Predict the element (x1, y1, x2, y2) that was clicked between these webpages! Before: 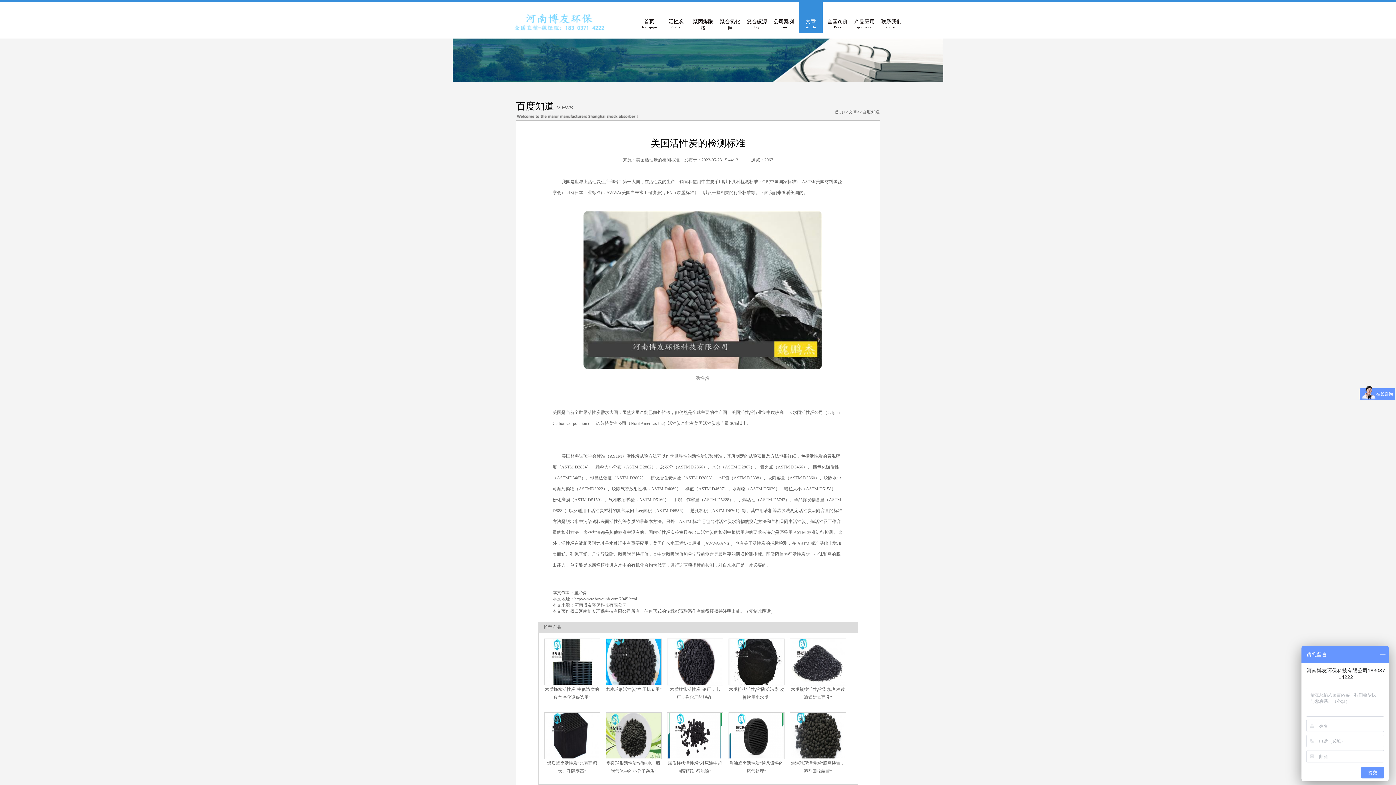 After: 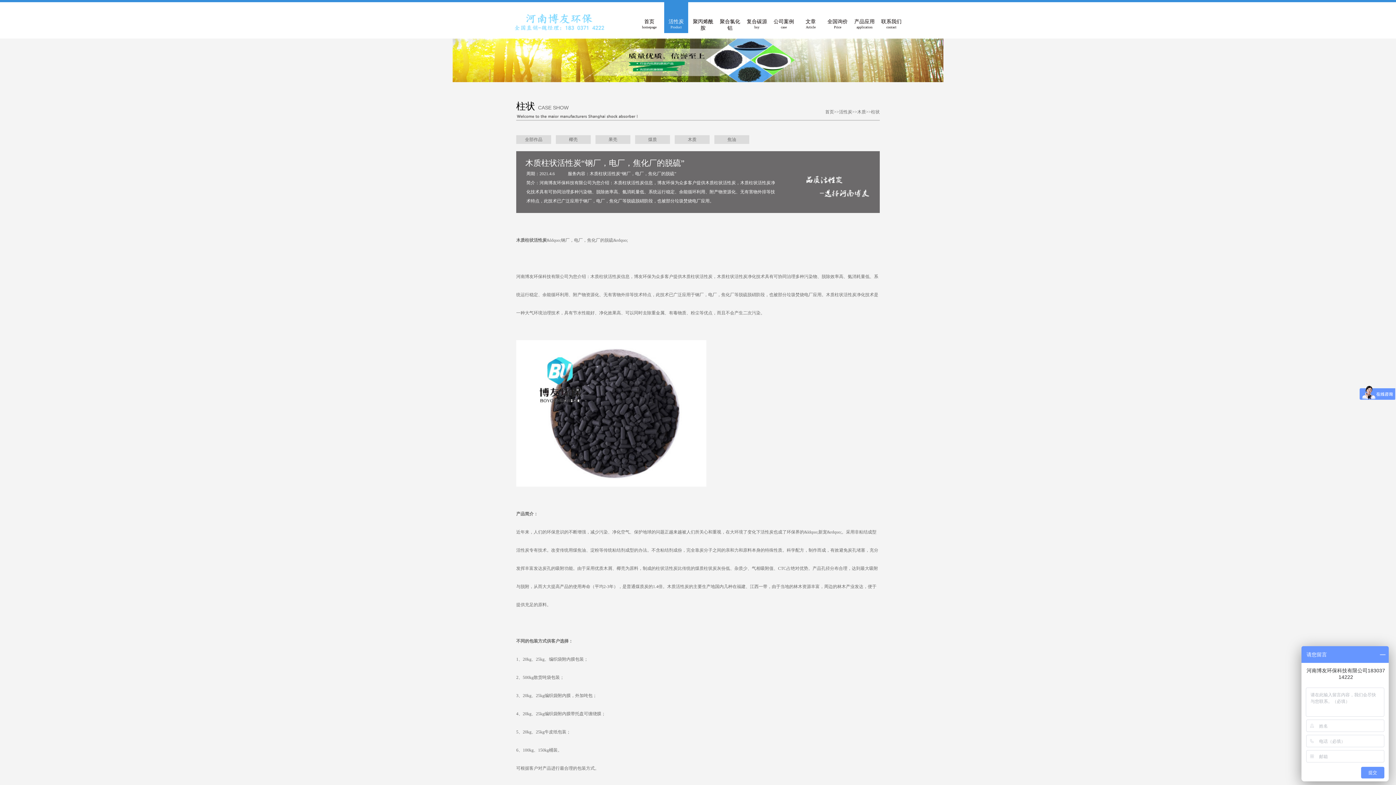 Action: bbox: (667, 638, 723, 685)